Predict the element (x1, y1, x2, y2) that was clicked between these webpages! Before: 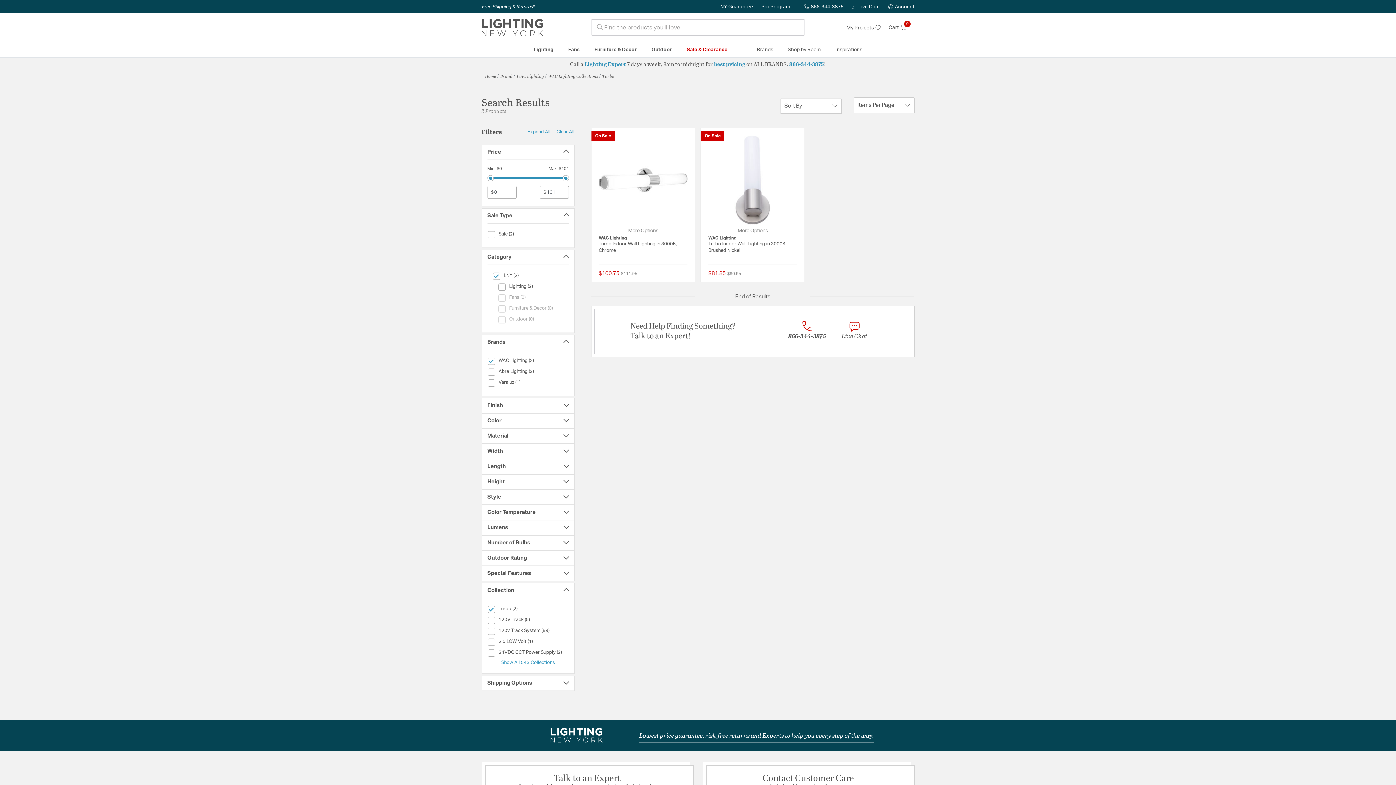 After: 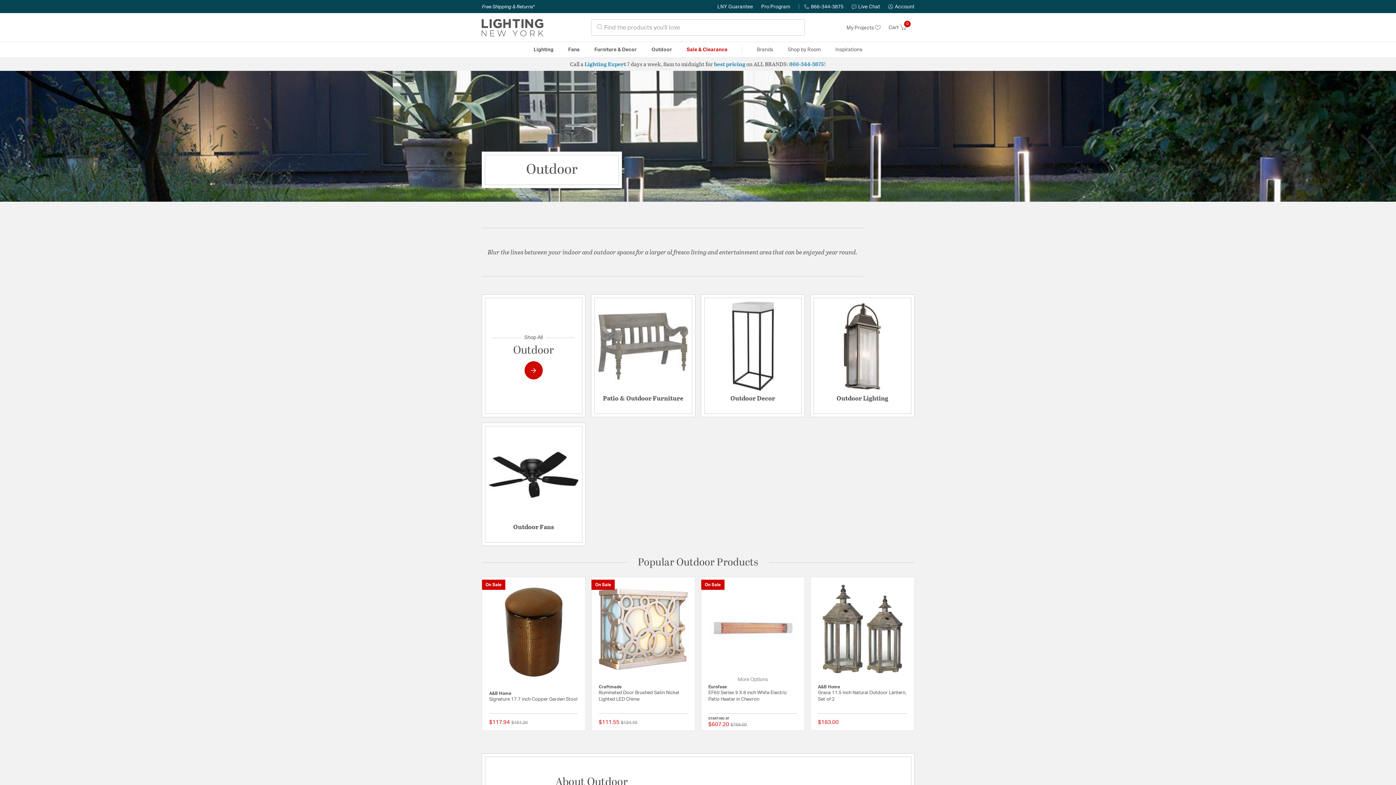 Action: bbox: (644, 42, 679, 57) label: Outdoor